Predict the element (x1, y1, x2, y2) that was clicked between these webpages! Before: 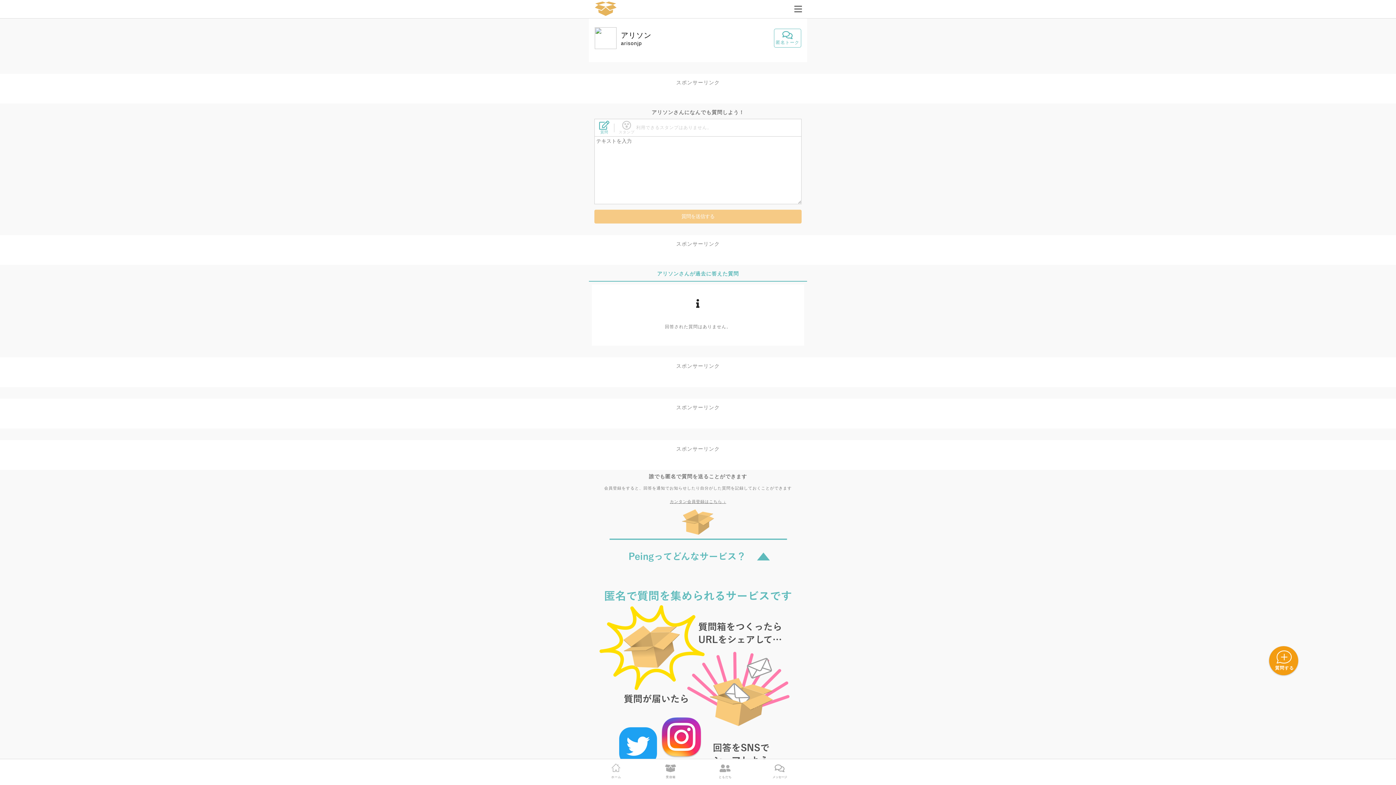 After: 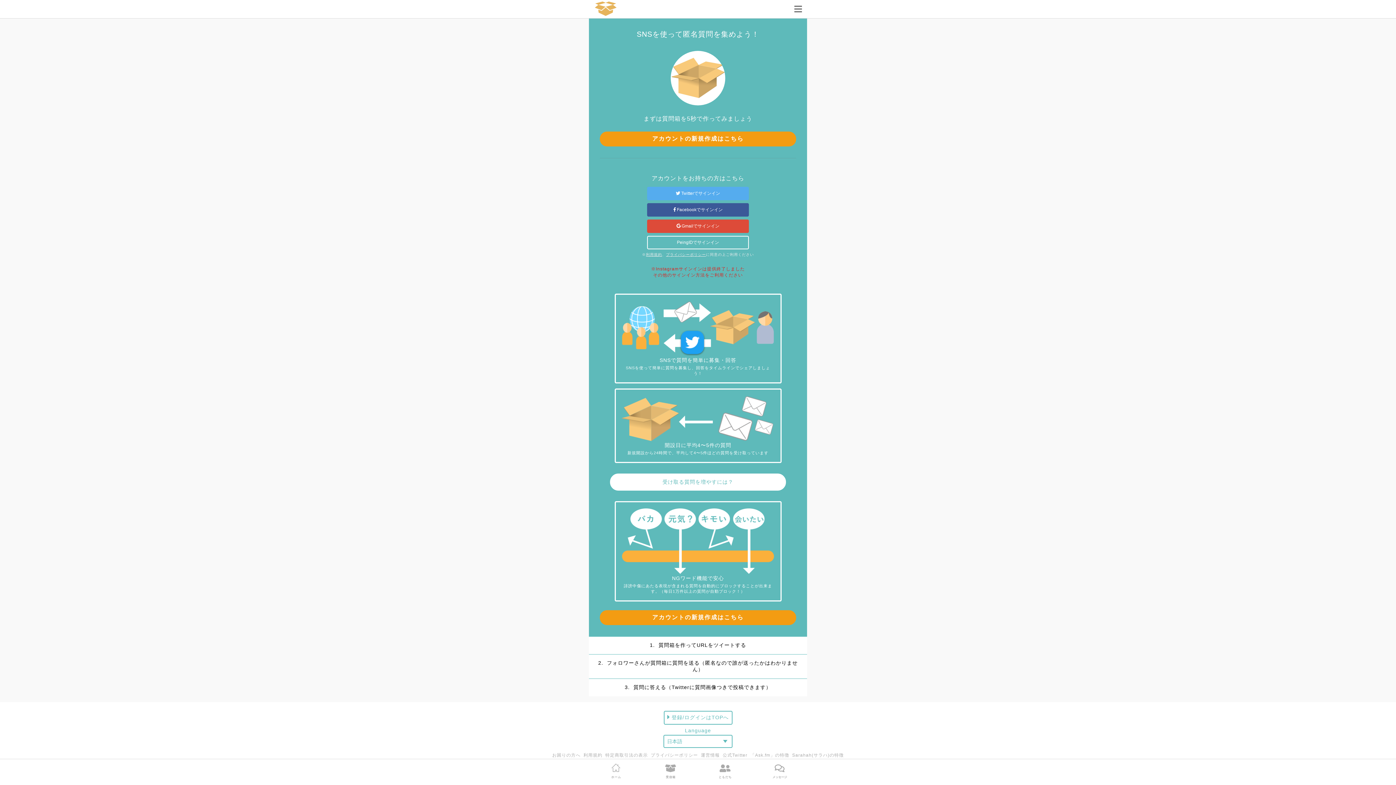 Action: bbox: (589, 0, 789, 18)